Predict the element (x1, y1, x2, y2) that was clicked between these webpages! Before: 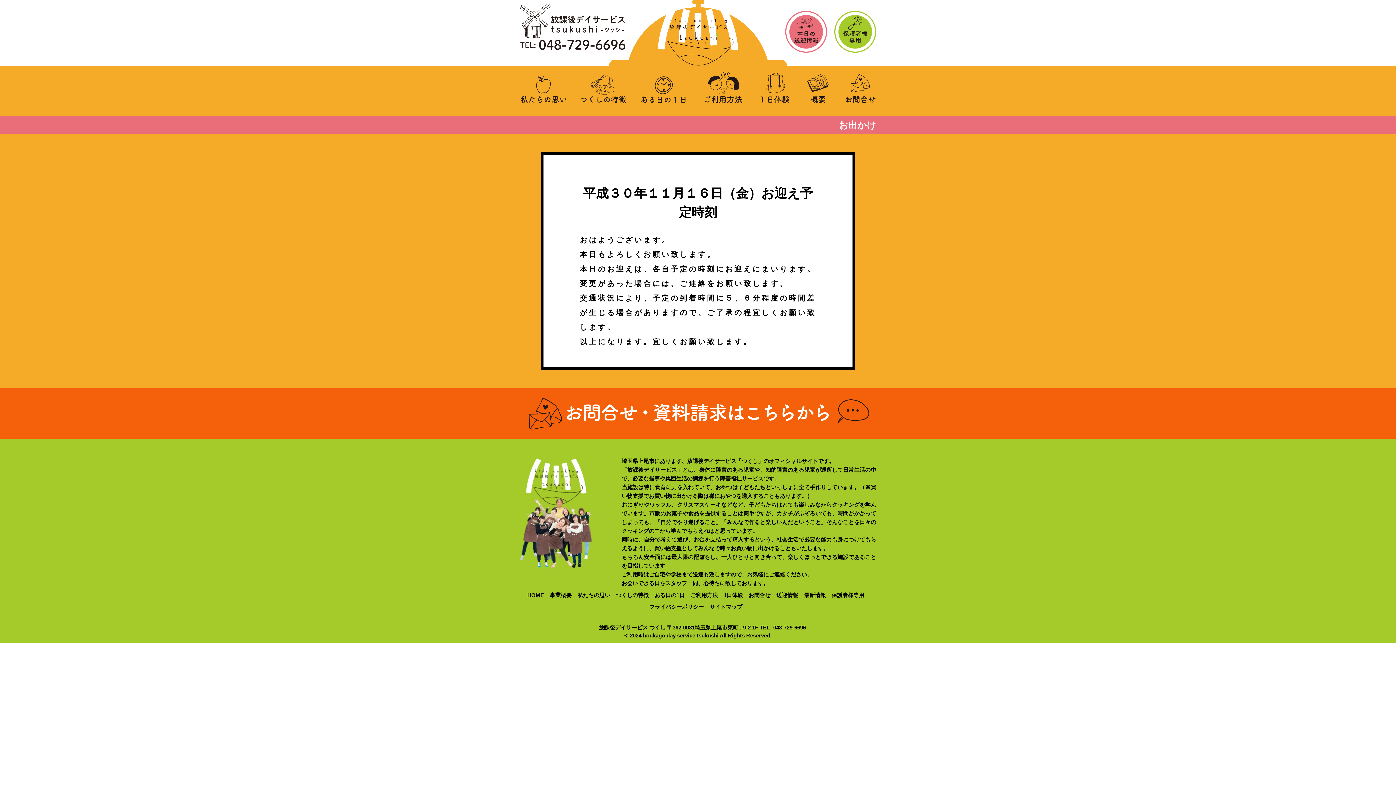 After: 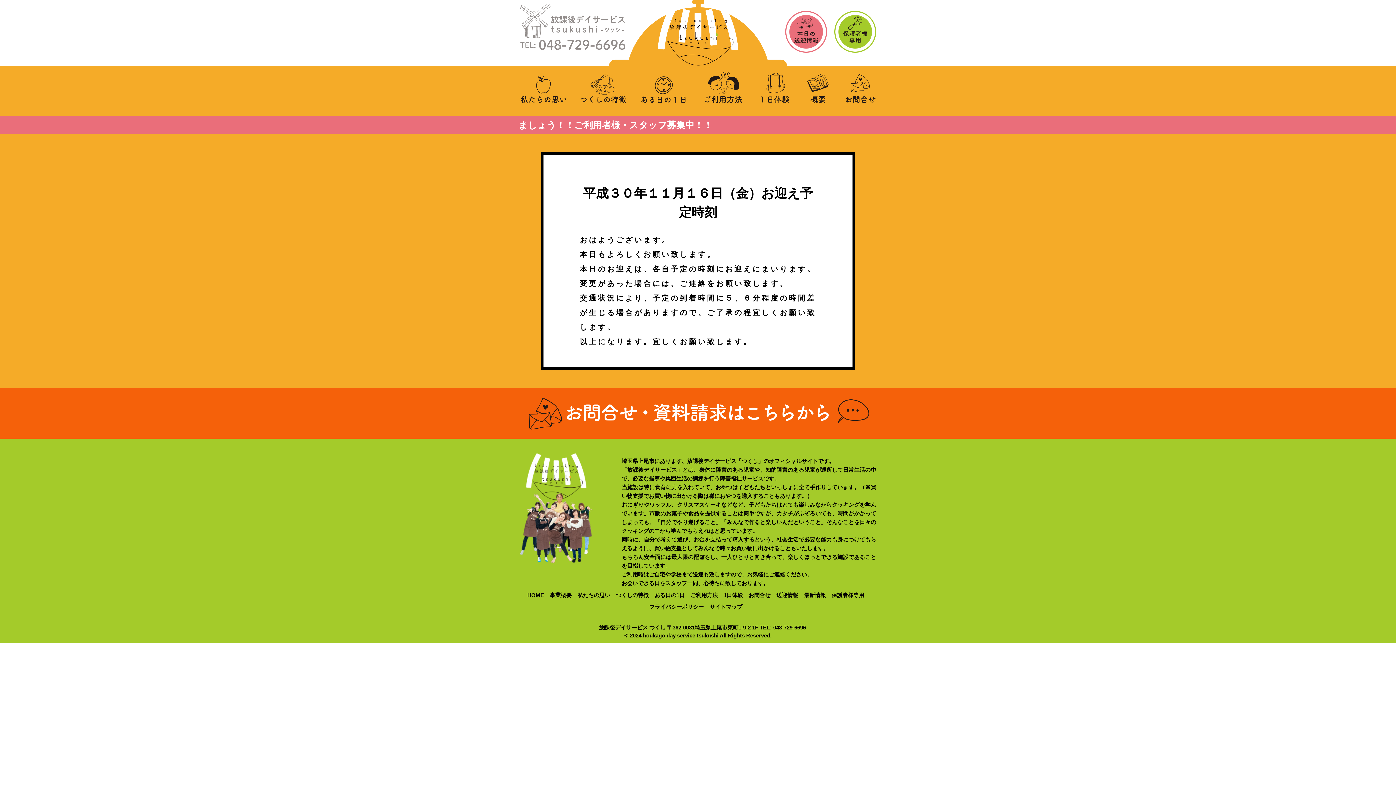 Action: bbox: (520, 44, 625, 50)